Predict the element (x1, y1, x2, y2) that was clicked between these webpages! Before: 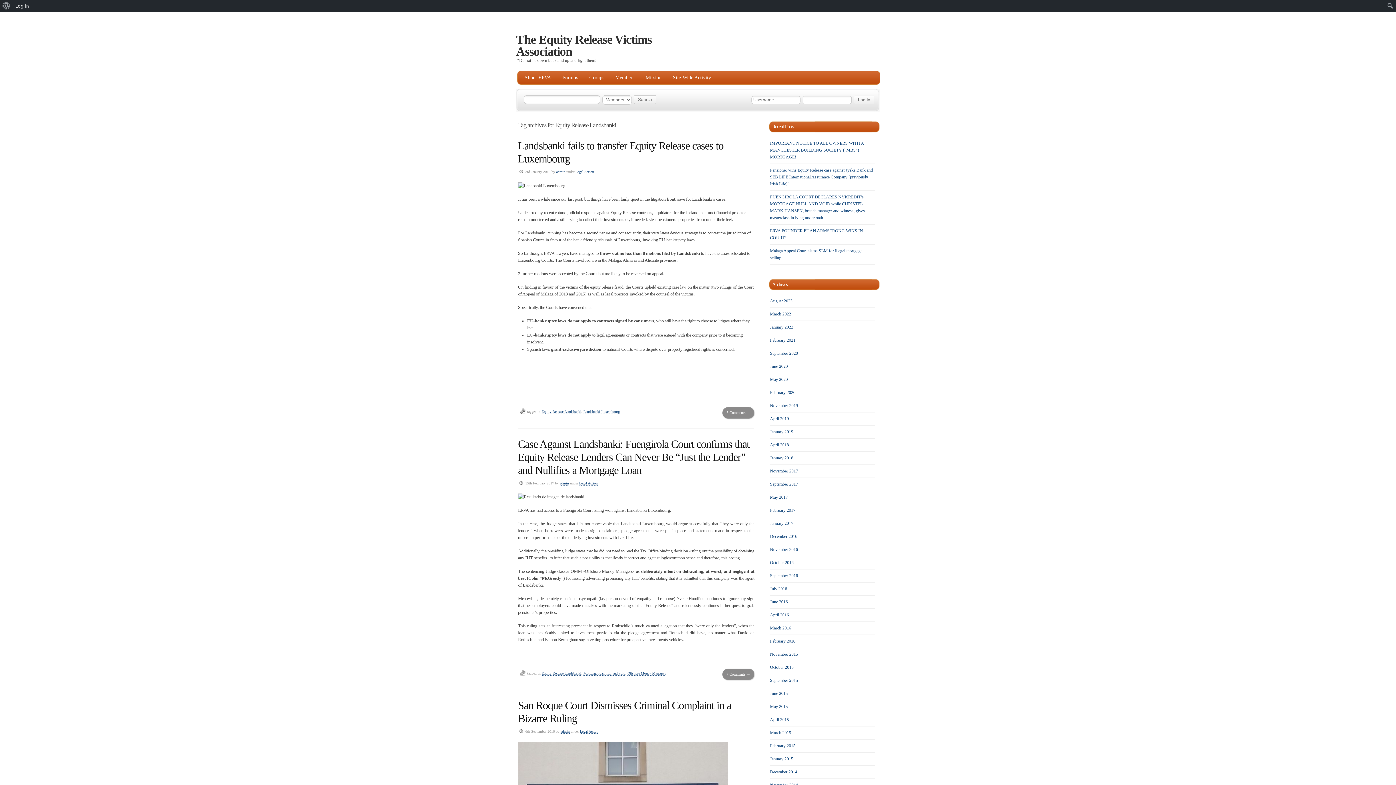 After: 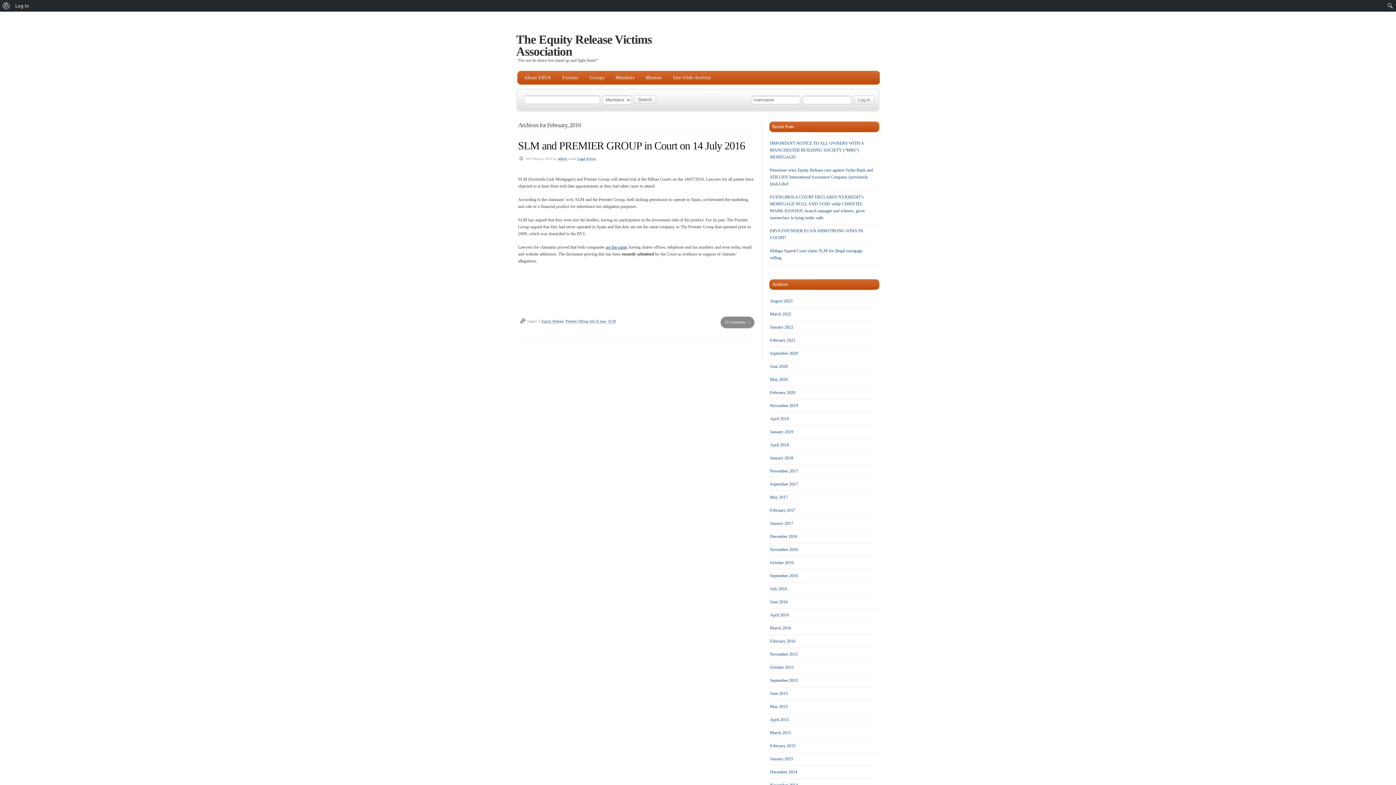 Action: bbox: (770, 639, 795, 644) label: February 2016